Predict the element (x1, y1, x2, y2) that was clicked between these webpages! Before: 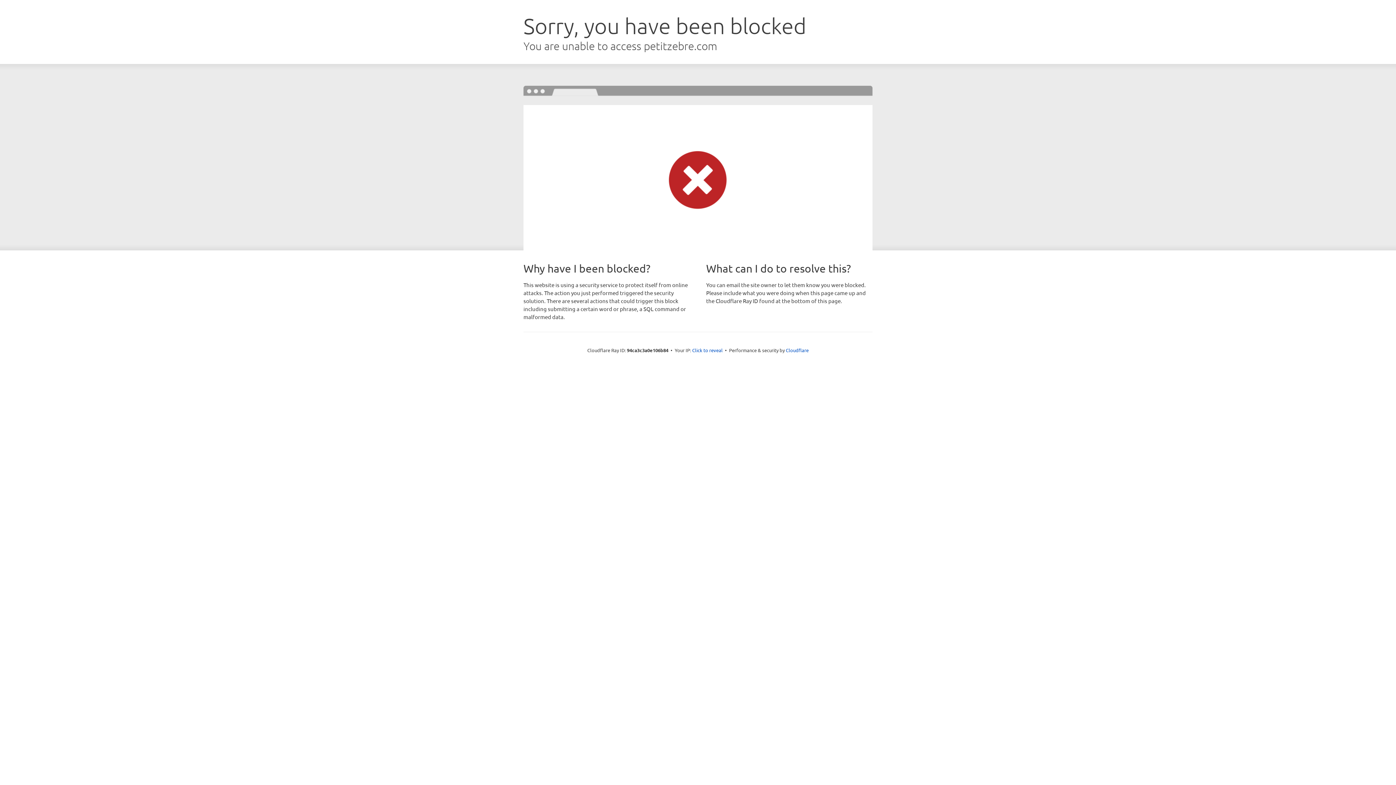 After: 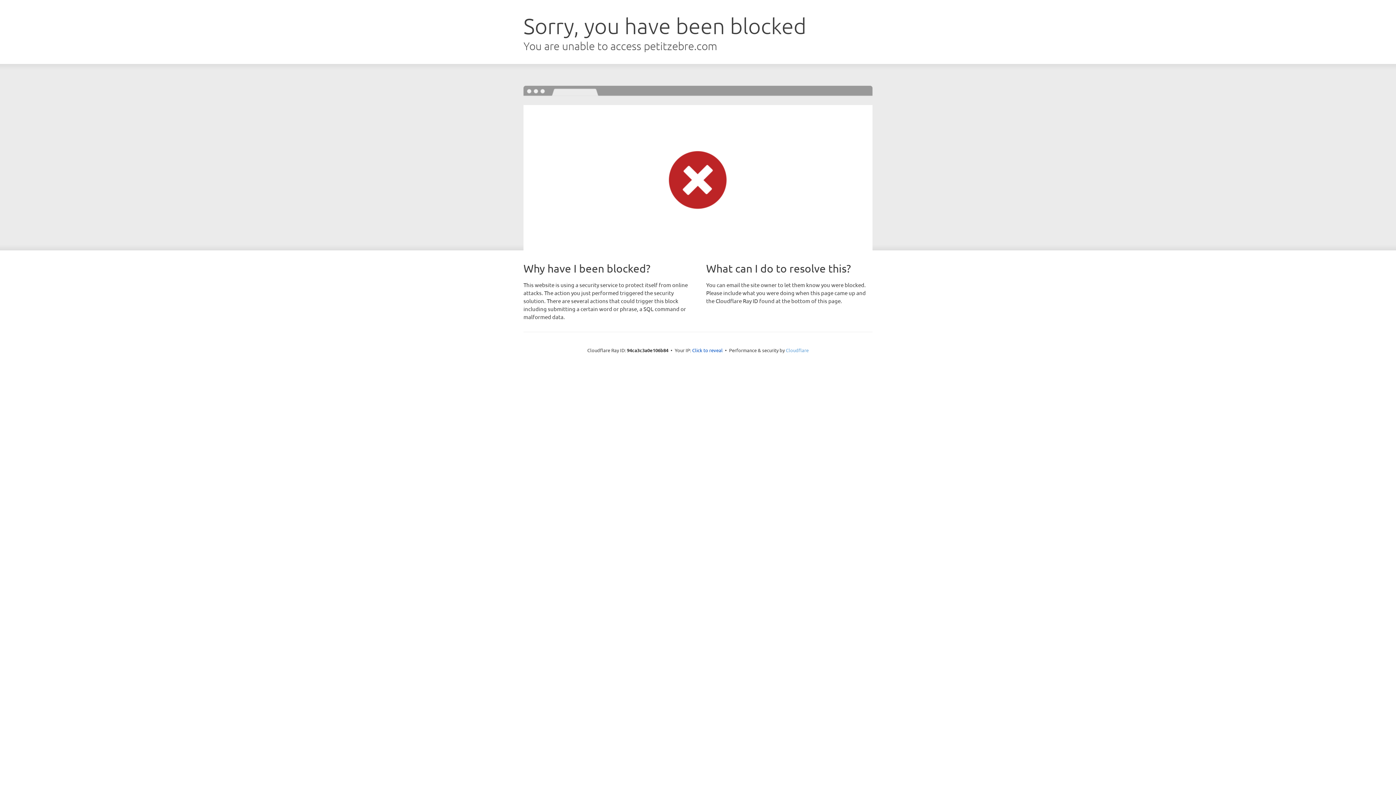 Action: label: Cloudflare bbox: (786, 347, 808, 353)